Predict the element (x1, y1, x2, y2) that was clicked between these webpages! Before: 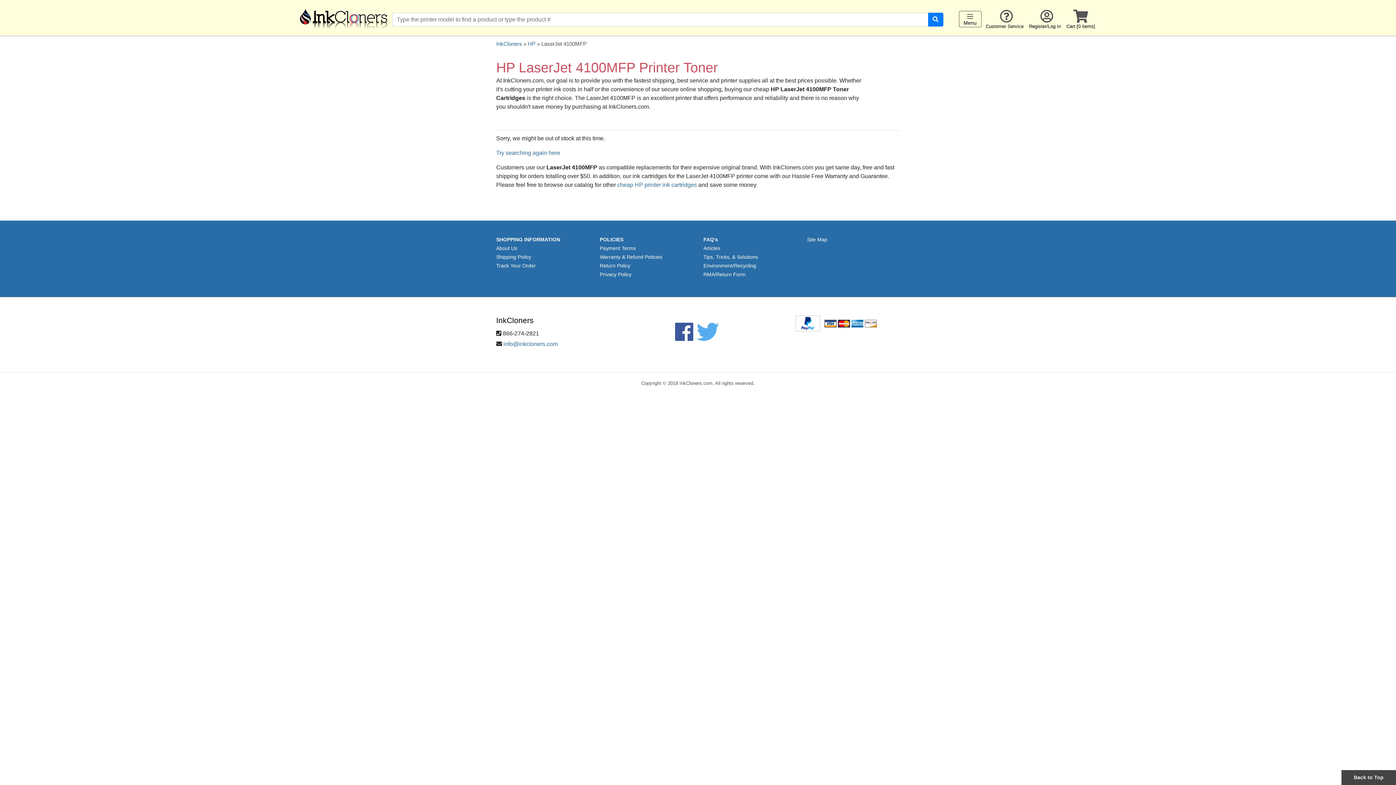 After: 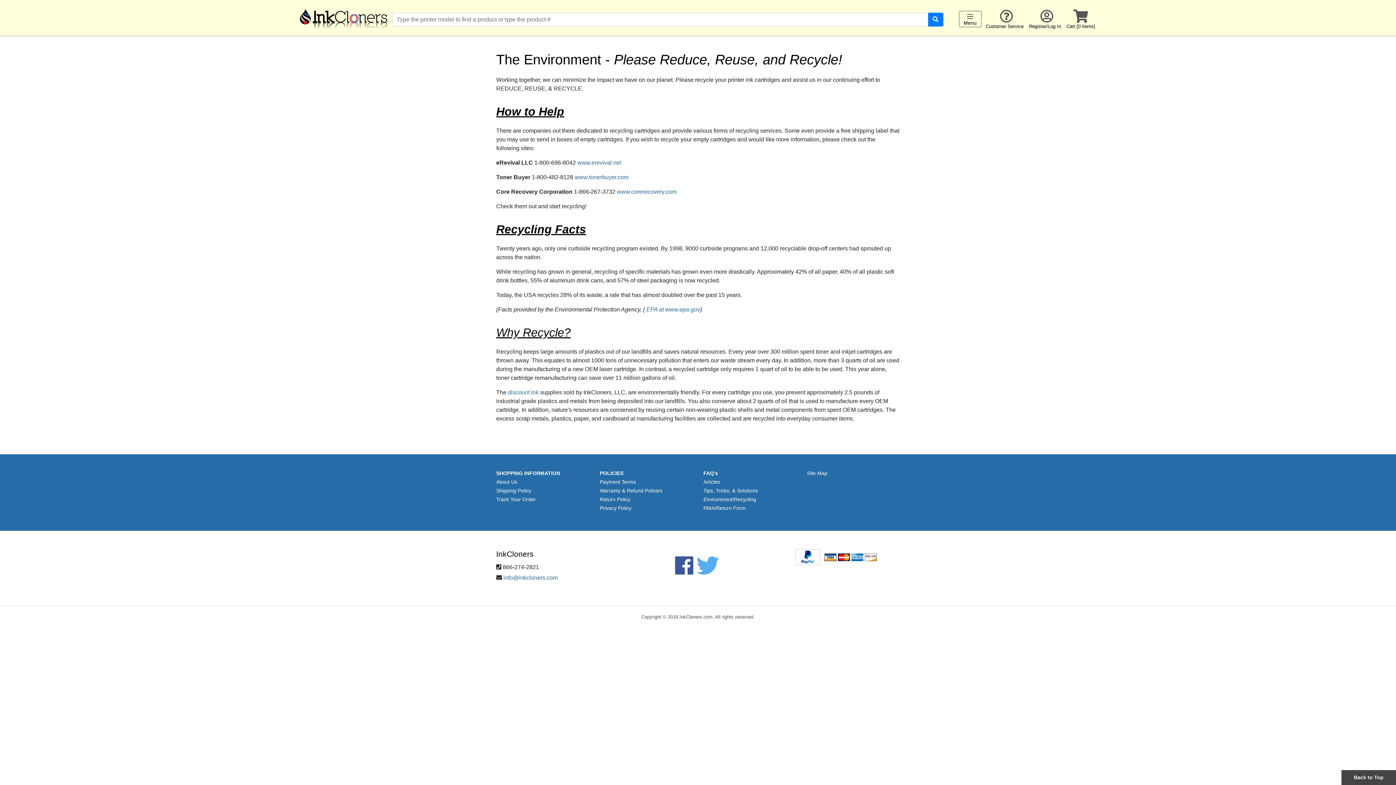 Action: label: Environment/Recycling bbox: (703, 262, 756, 268)